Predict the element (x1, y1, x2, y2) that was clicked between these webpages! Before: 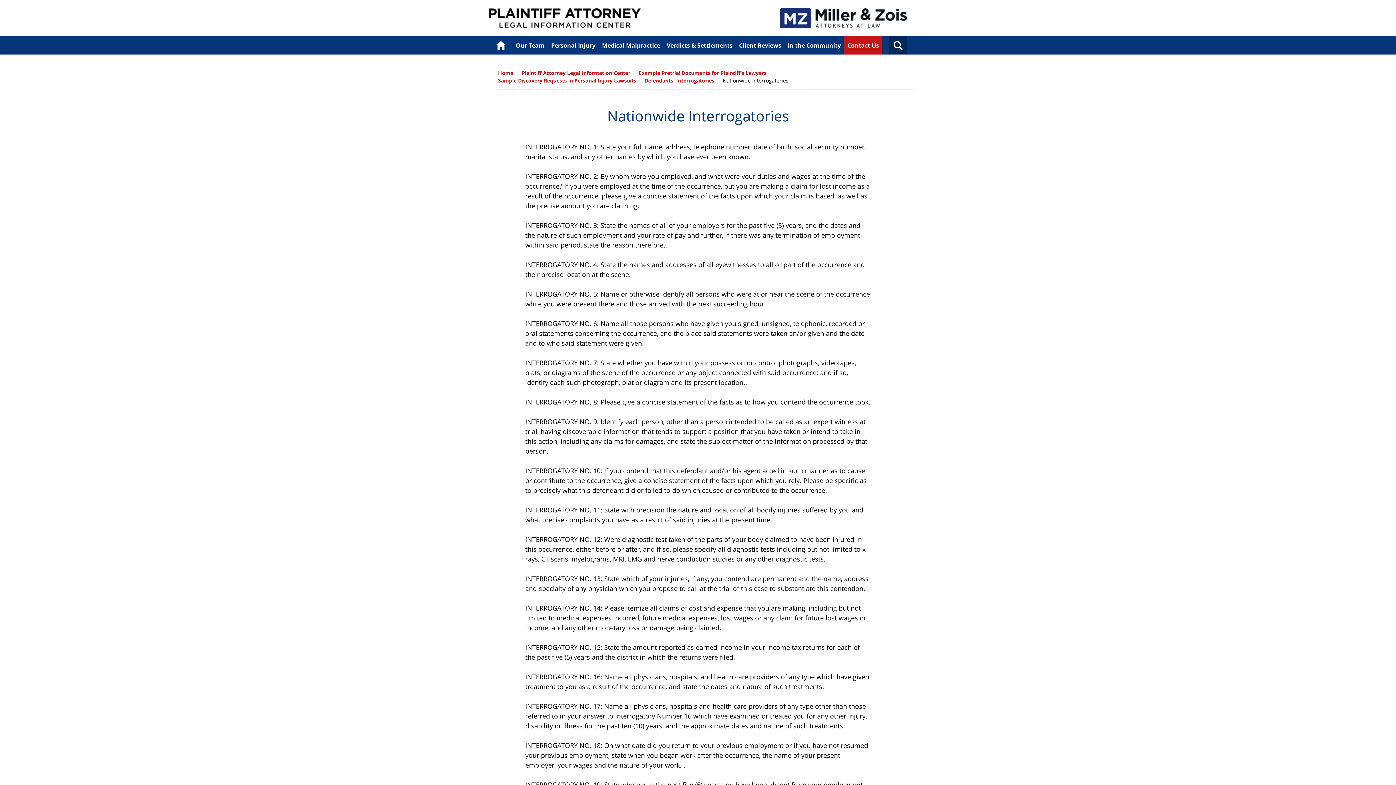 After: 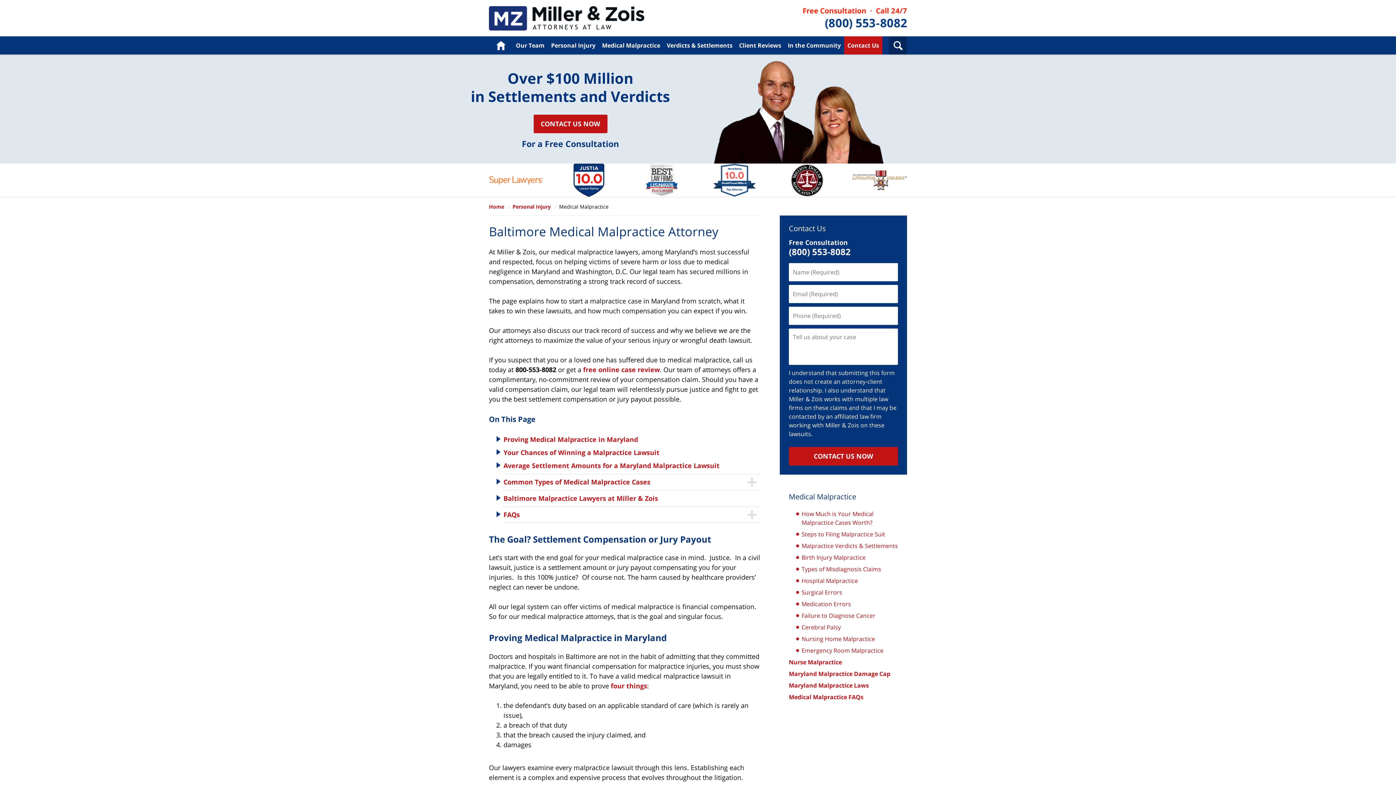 Action: label: Medical Malpractice bbox: (598, 36, 663, 54)